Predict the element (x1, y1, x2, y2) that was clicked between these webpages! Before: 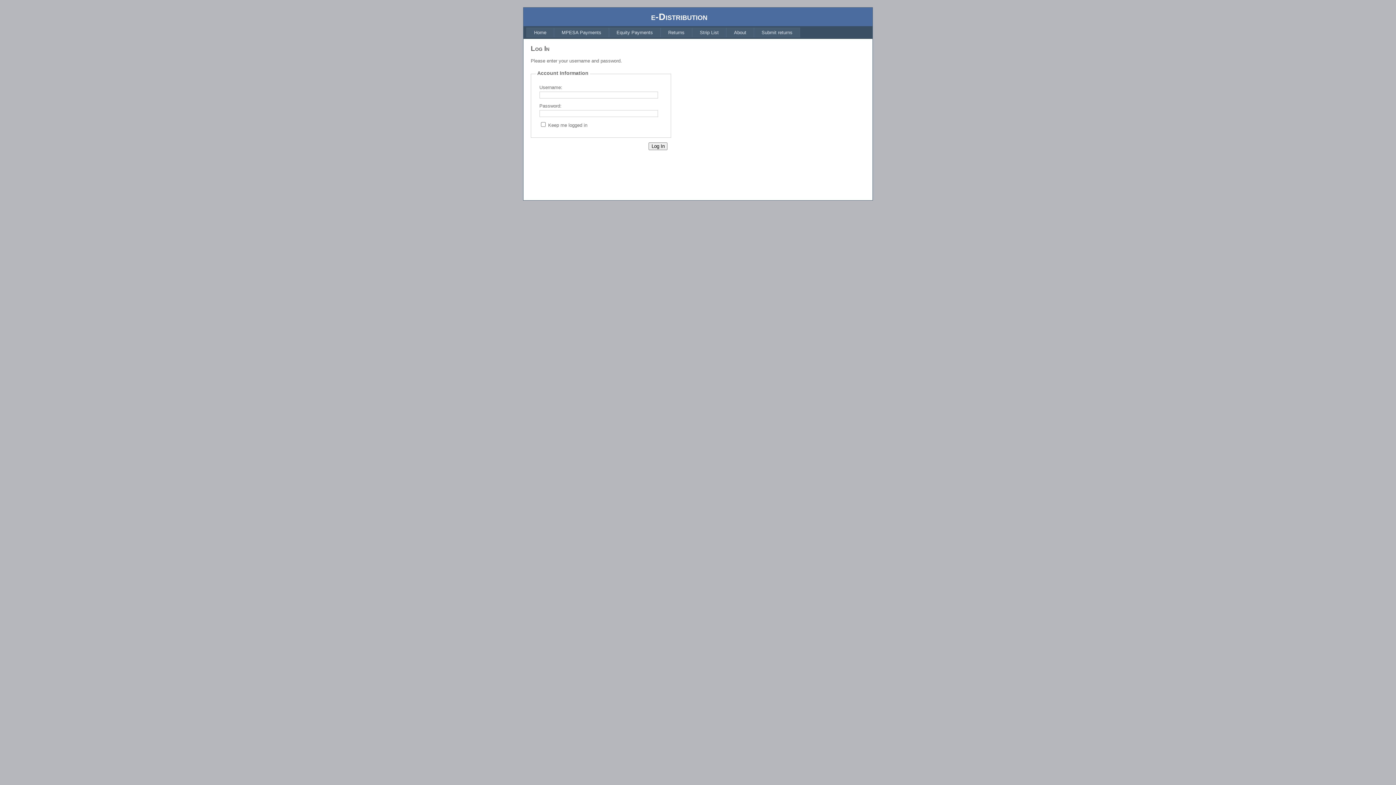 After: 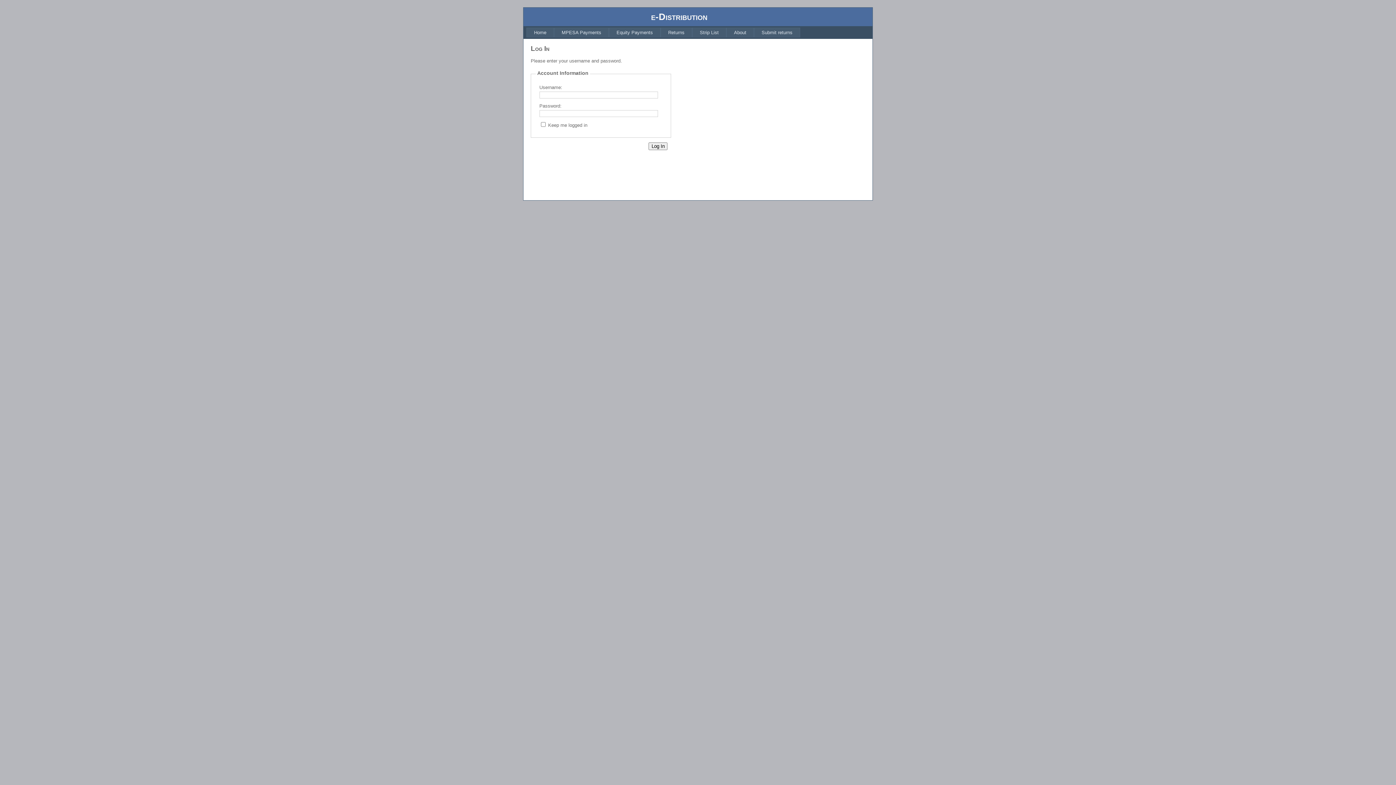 Action: label: Strip List bbox: (692, 27, 726, 37)